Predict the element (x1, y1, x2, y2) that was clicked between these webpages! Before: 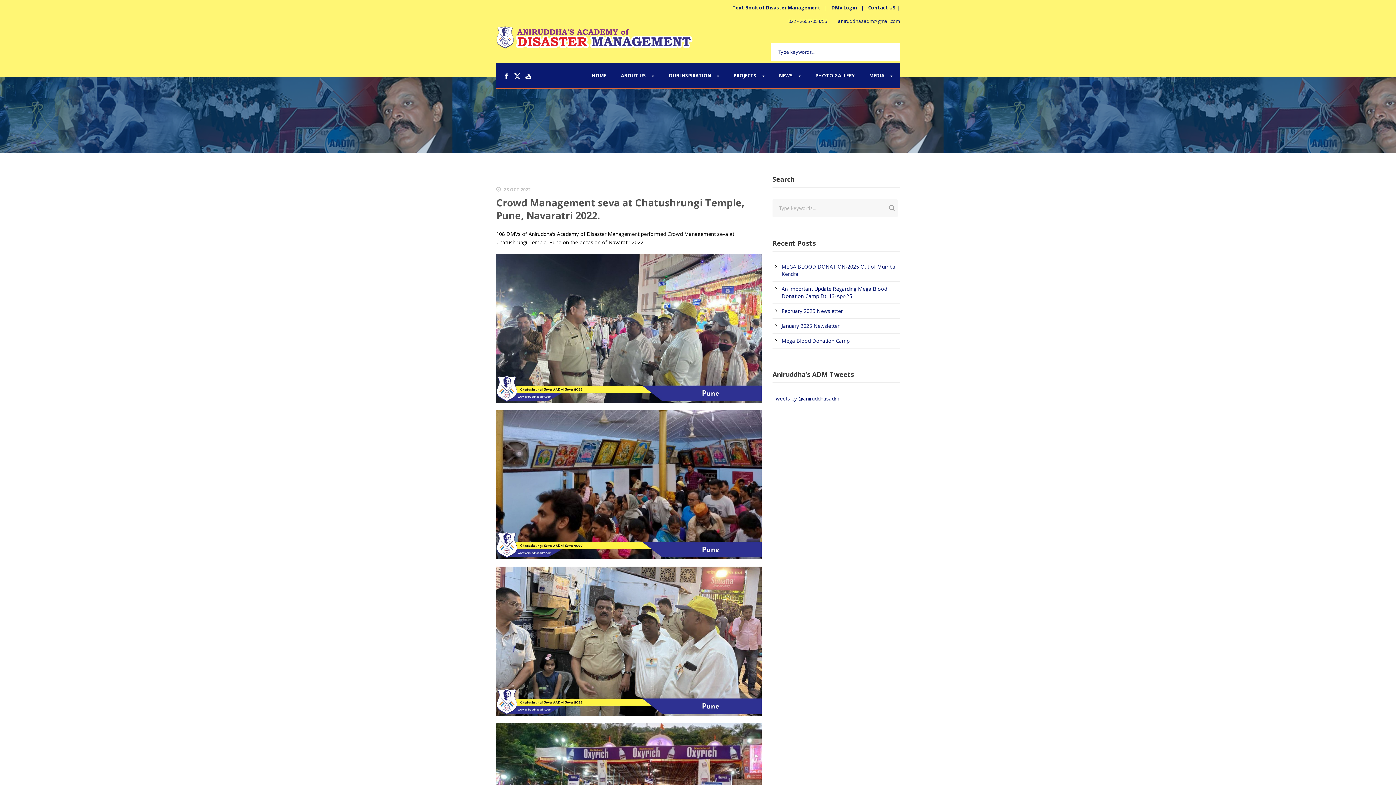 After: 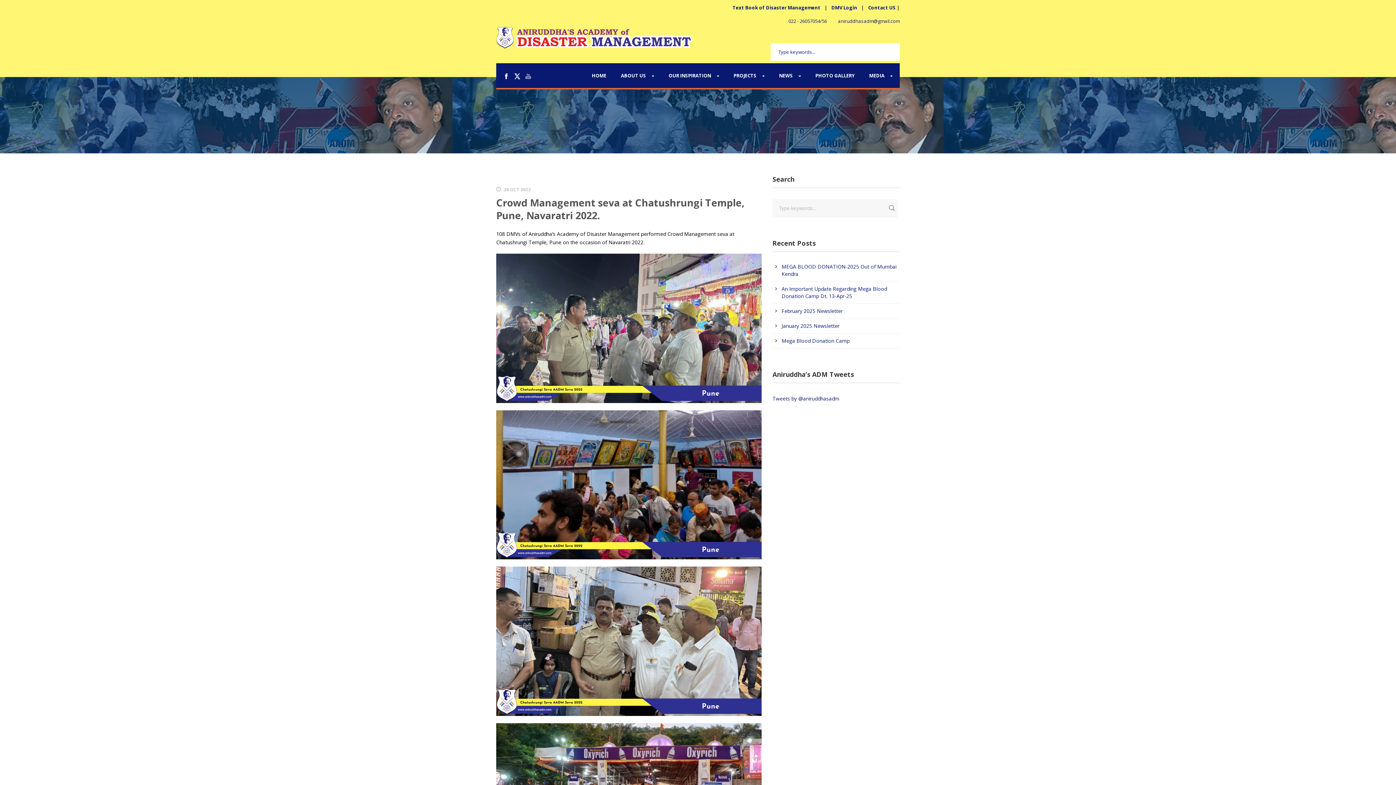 Action: bbox: (525, 72, 531, 79)